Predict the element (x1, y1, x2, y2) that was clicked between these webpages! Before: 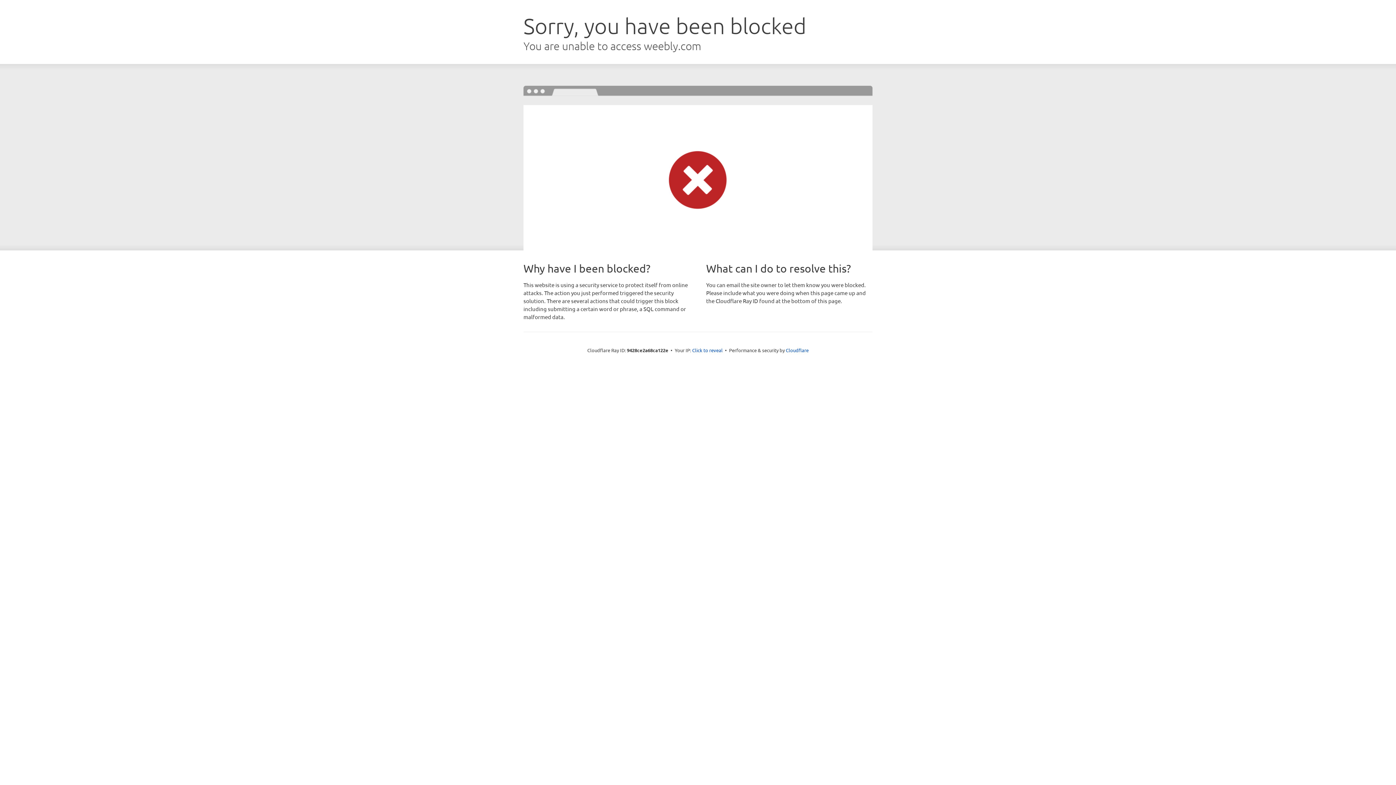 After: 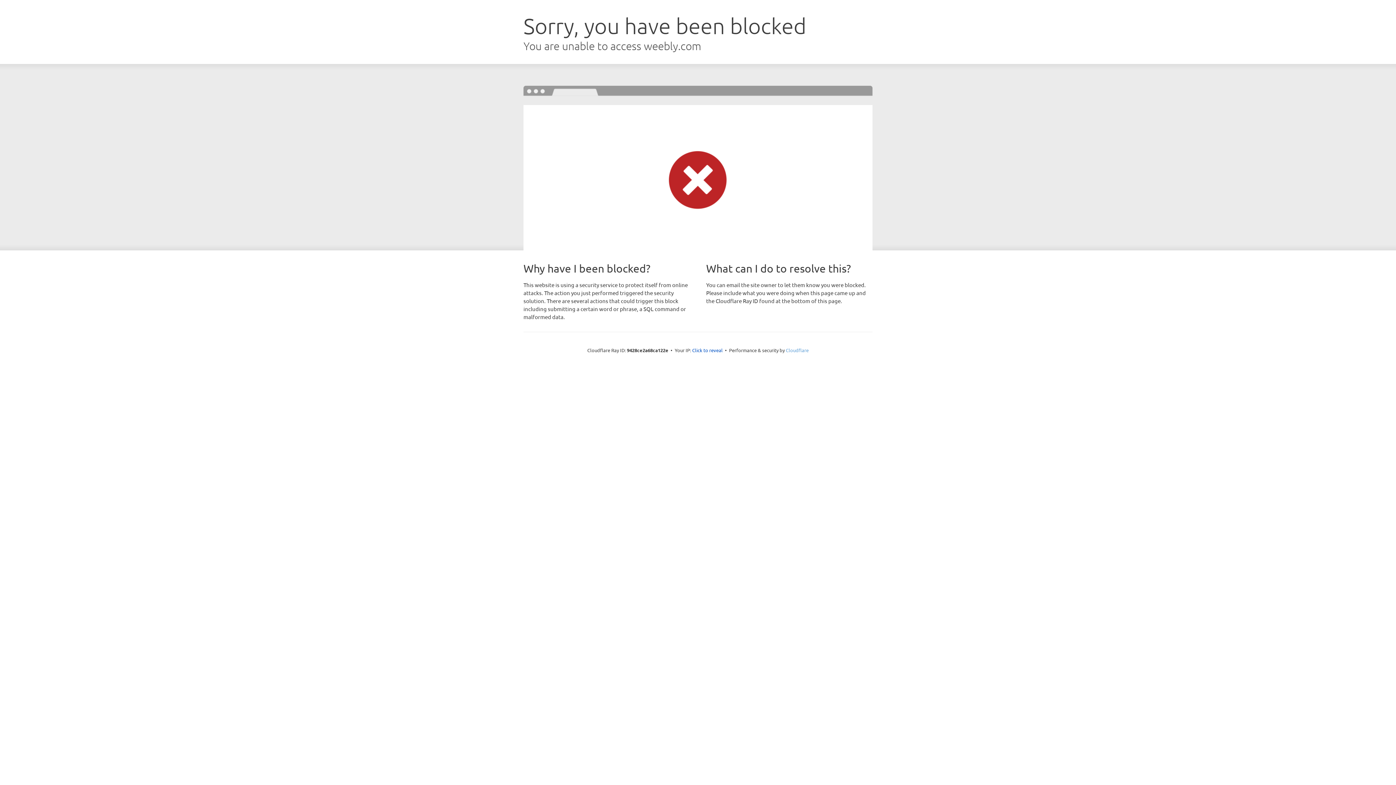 Action: bbox: (786, 347, 808, 353) label: Cloudflare